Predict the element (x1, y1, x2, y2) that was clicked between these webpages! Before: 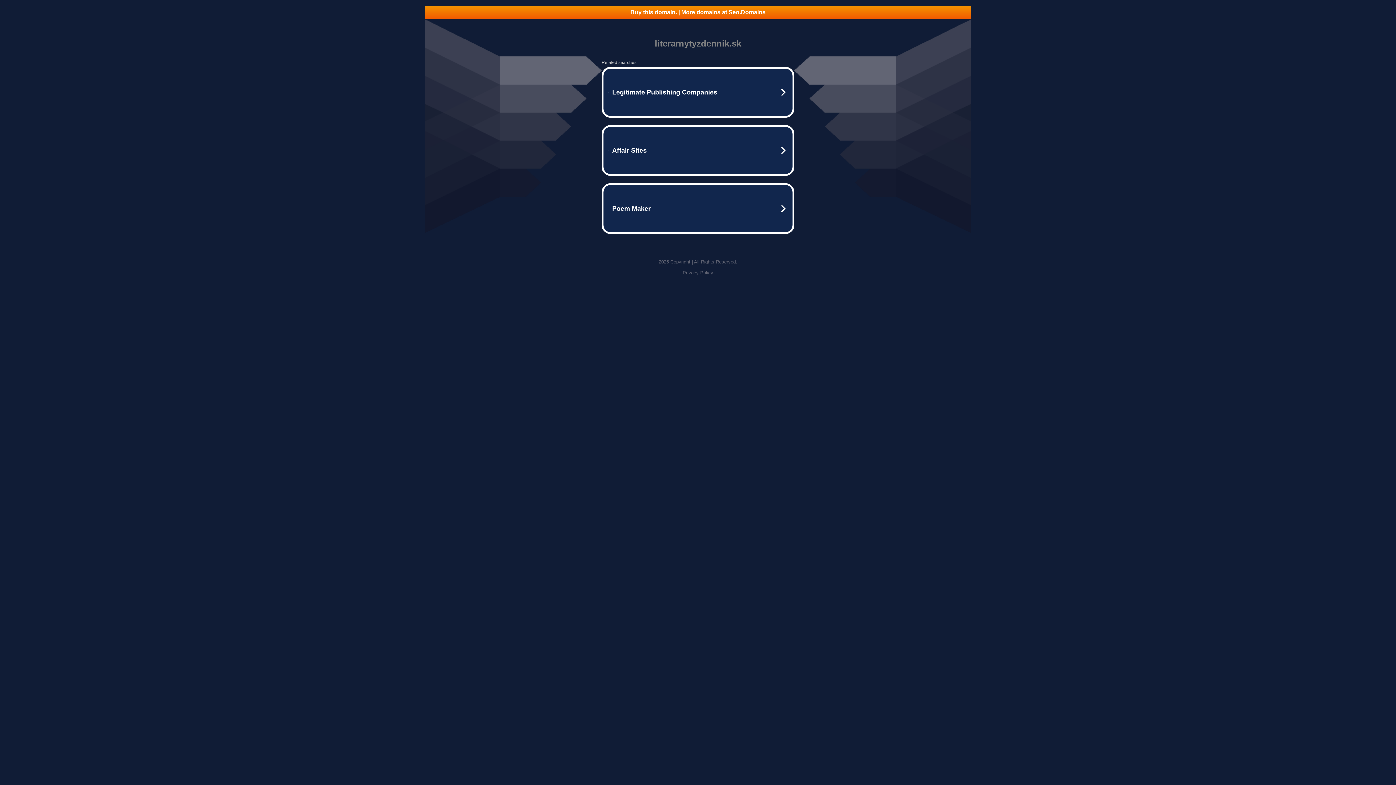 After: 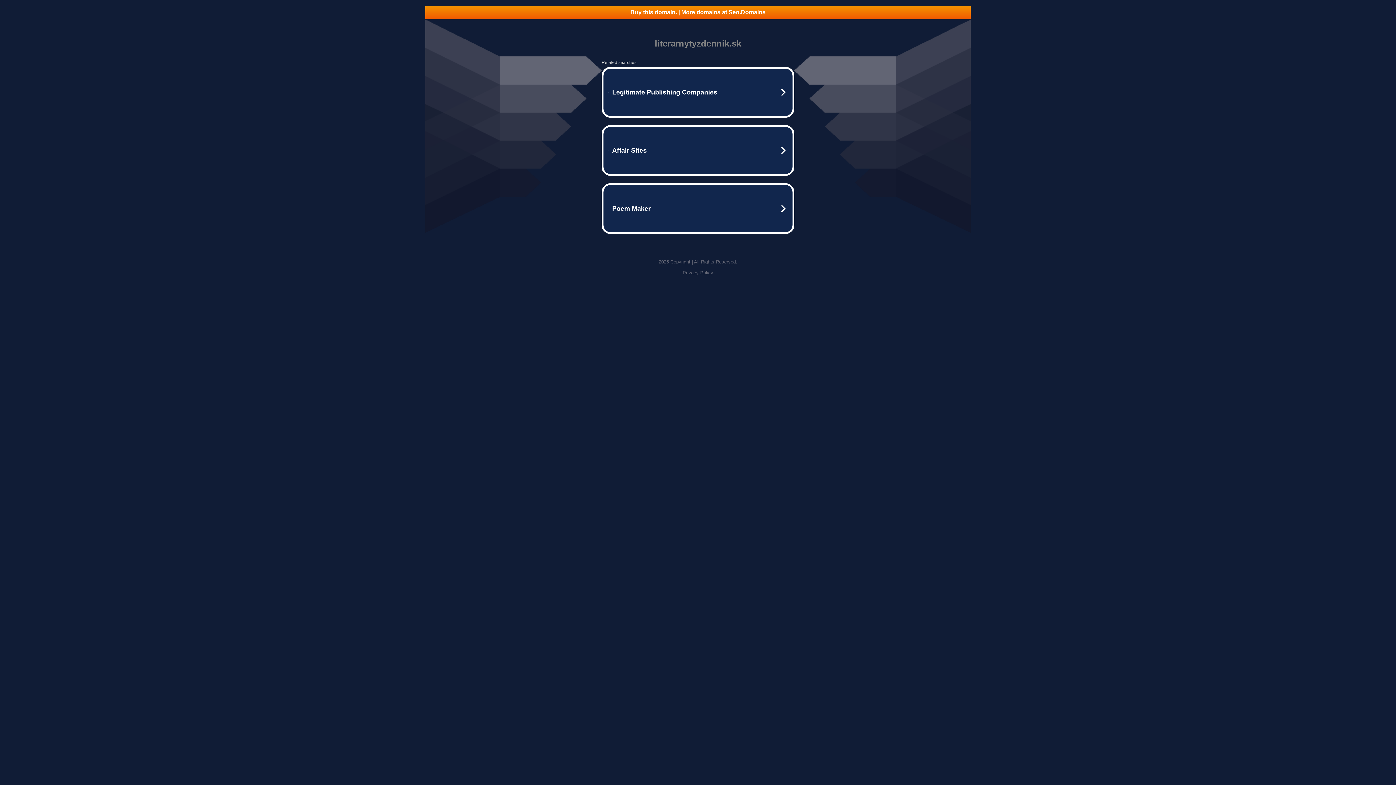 Action: bbox: (425, 5, 970, 18) label: Buy this domain. | More domains at Seo.Domains